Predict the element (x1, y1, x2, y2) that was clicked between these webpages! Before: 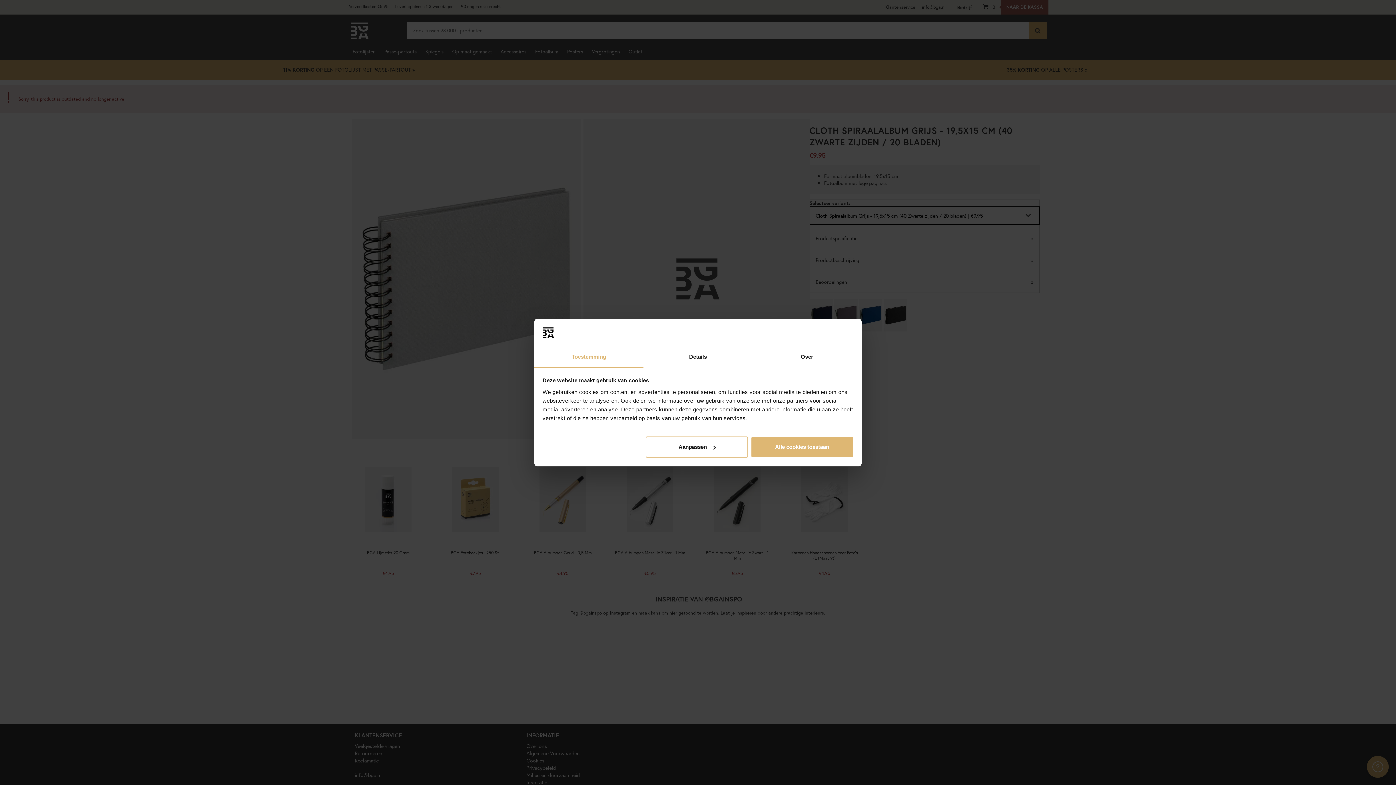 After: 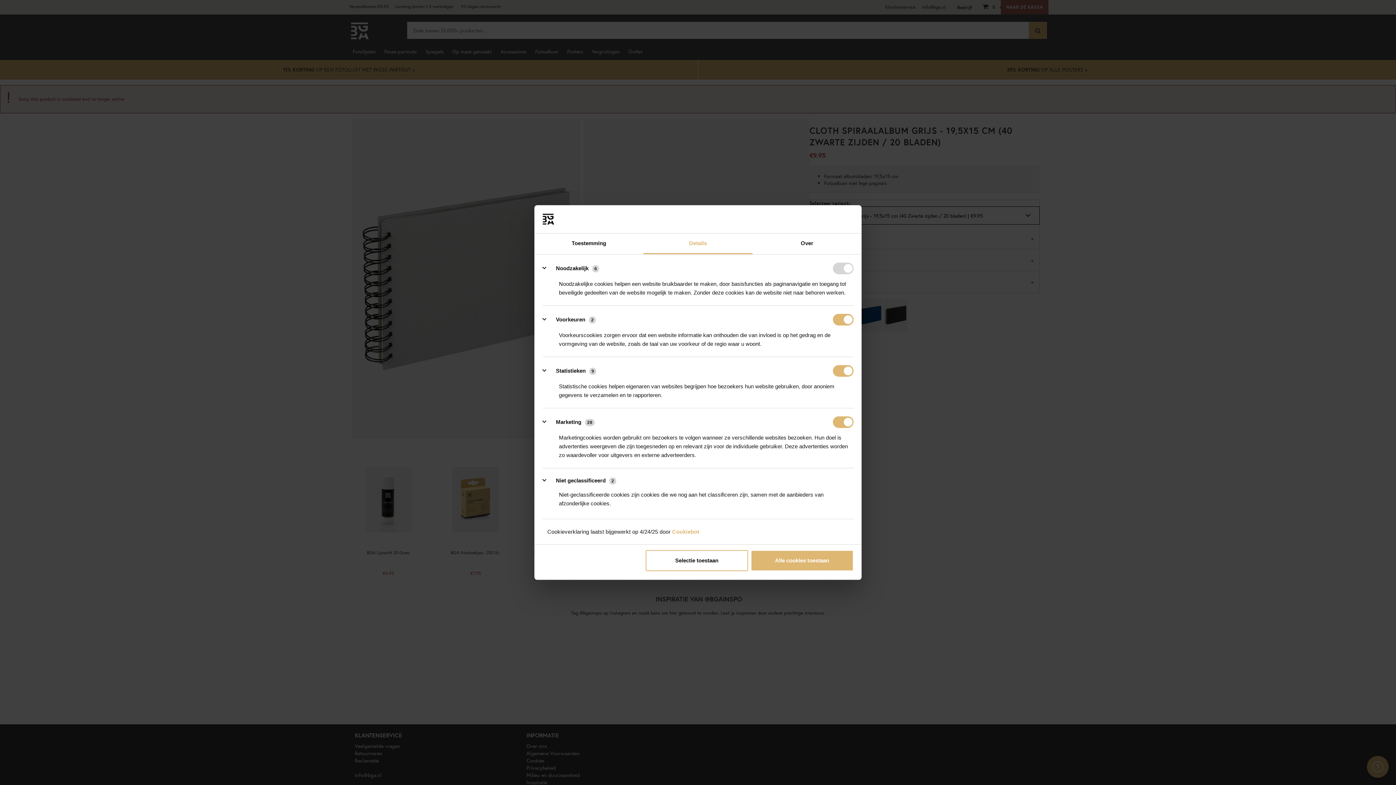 Action: label: Aanpassen bbox: (645, 436, 748, 457)